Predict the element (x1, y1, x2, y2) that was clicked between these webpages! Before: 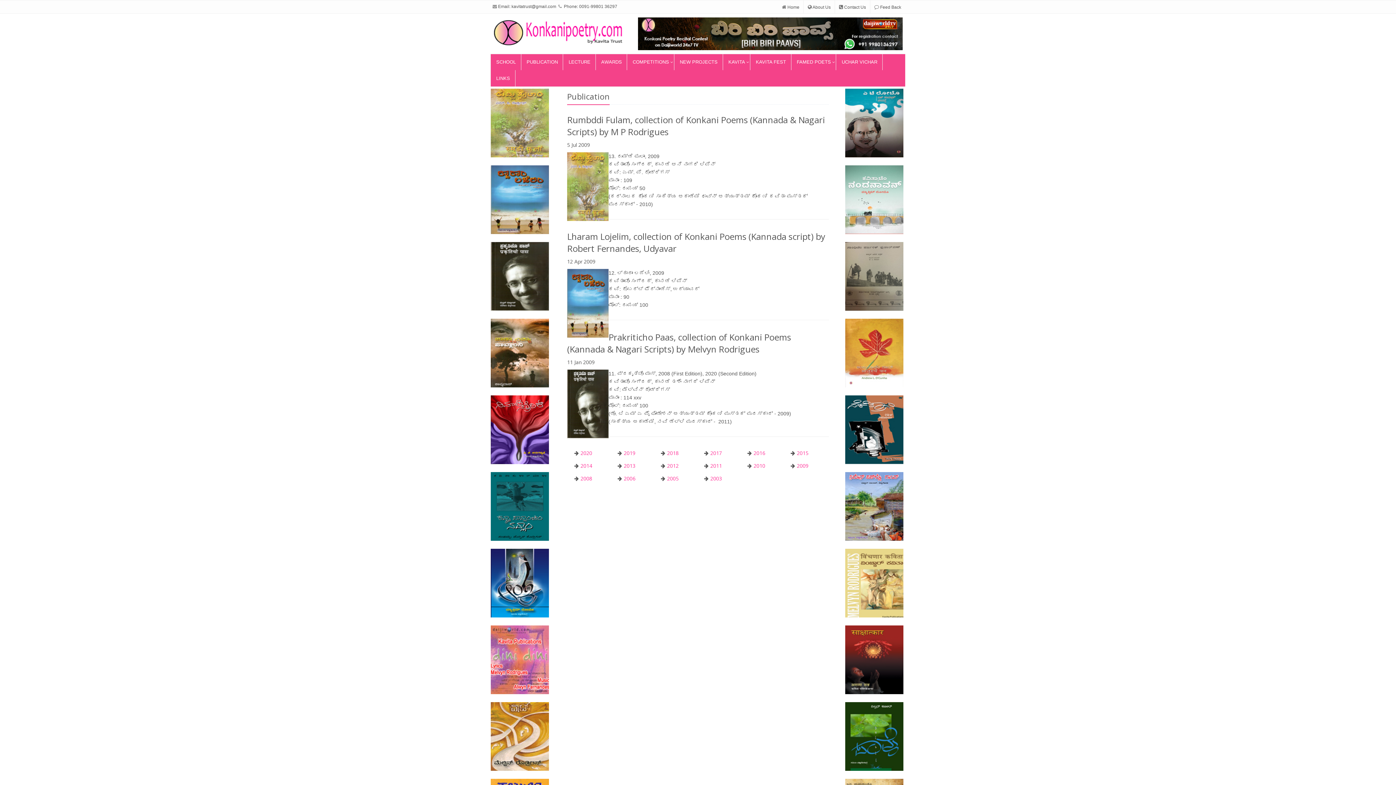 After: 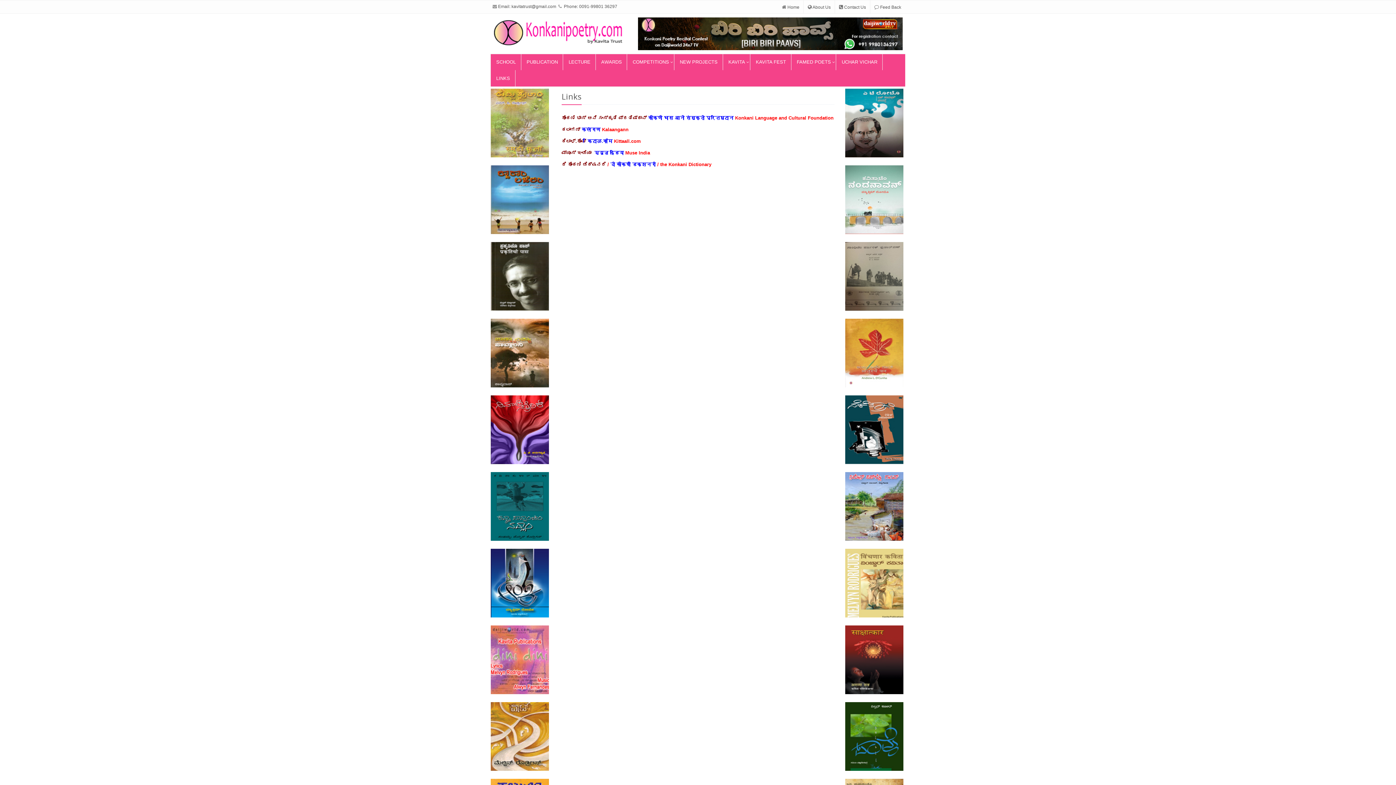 Action: label: LINKS bbox: (490, 70, 515, 86)